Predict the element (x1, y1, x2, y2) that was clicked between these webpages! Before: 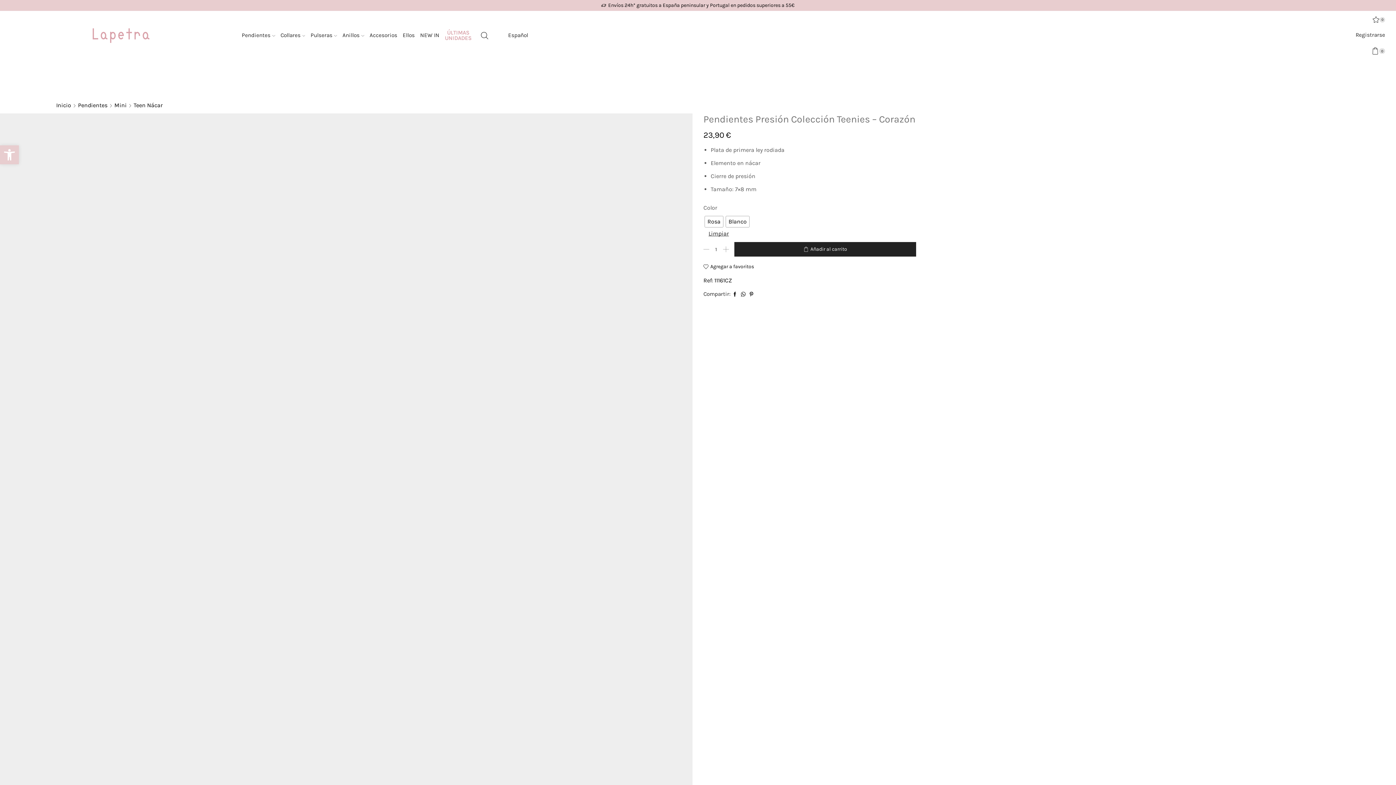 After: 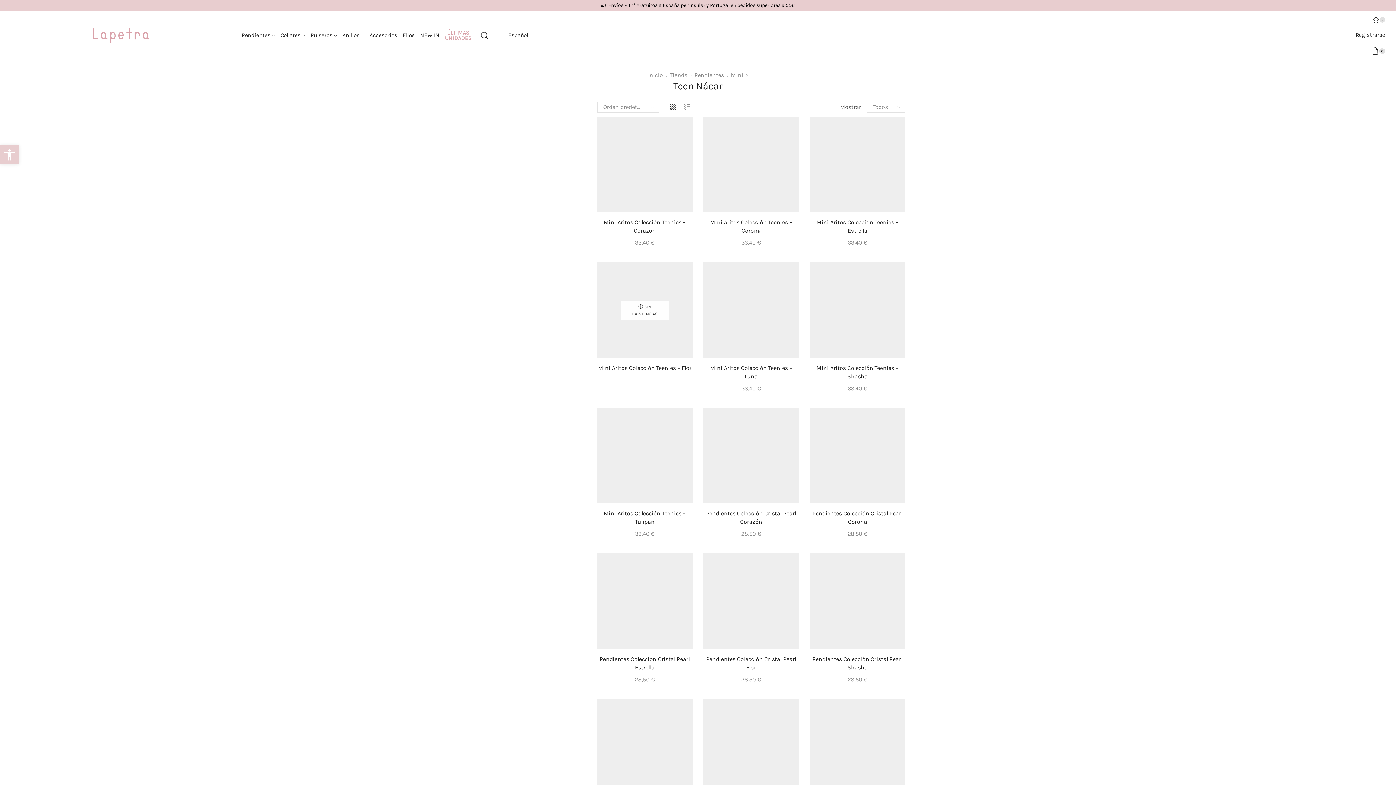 Action: bbox: (133, 101, 163, 108) label: Teen Nácar